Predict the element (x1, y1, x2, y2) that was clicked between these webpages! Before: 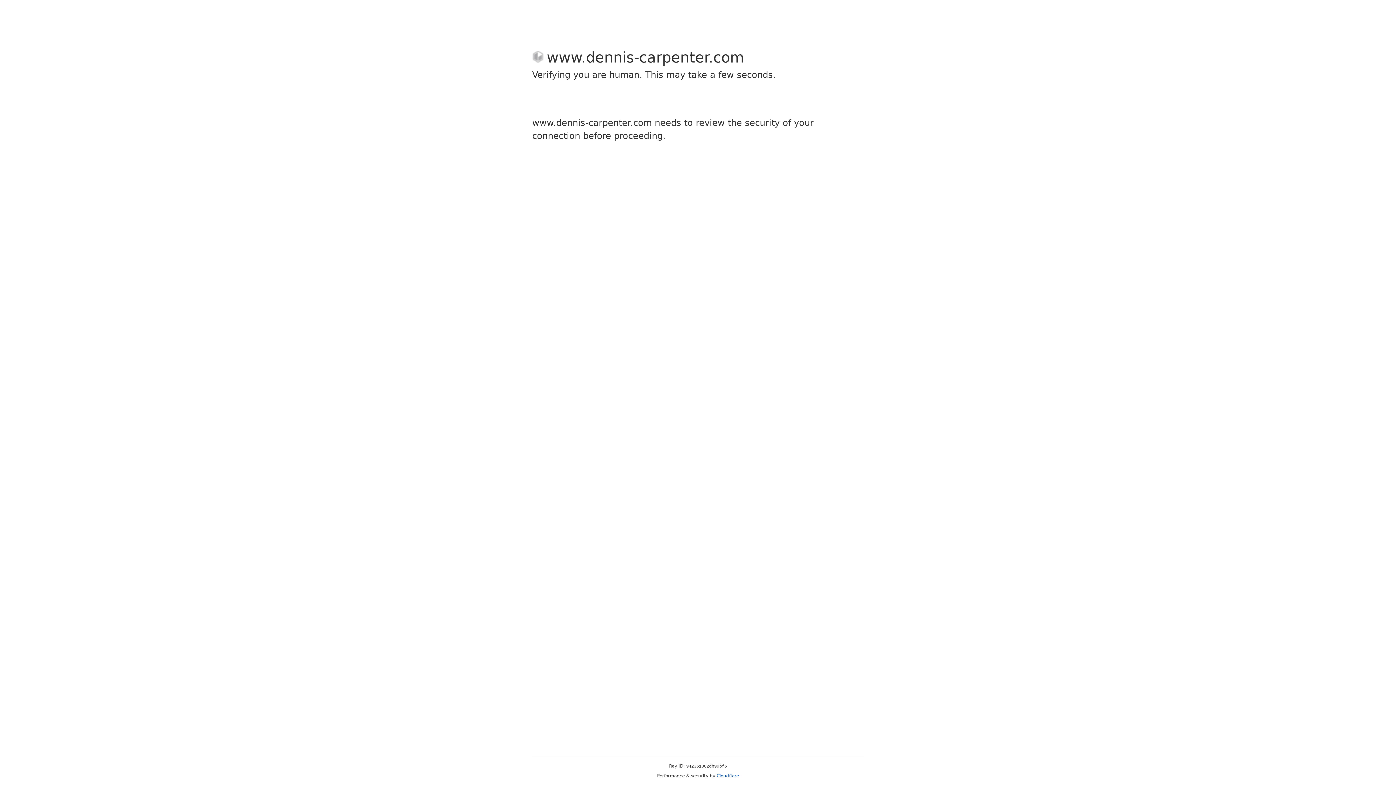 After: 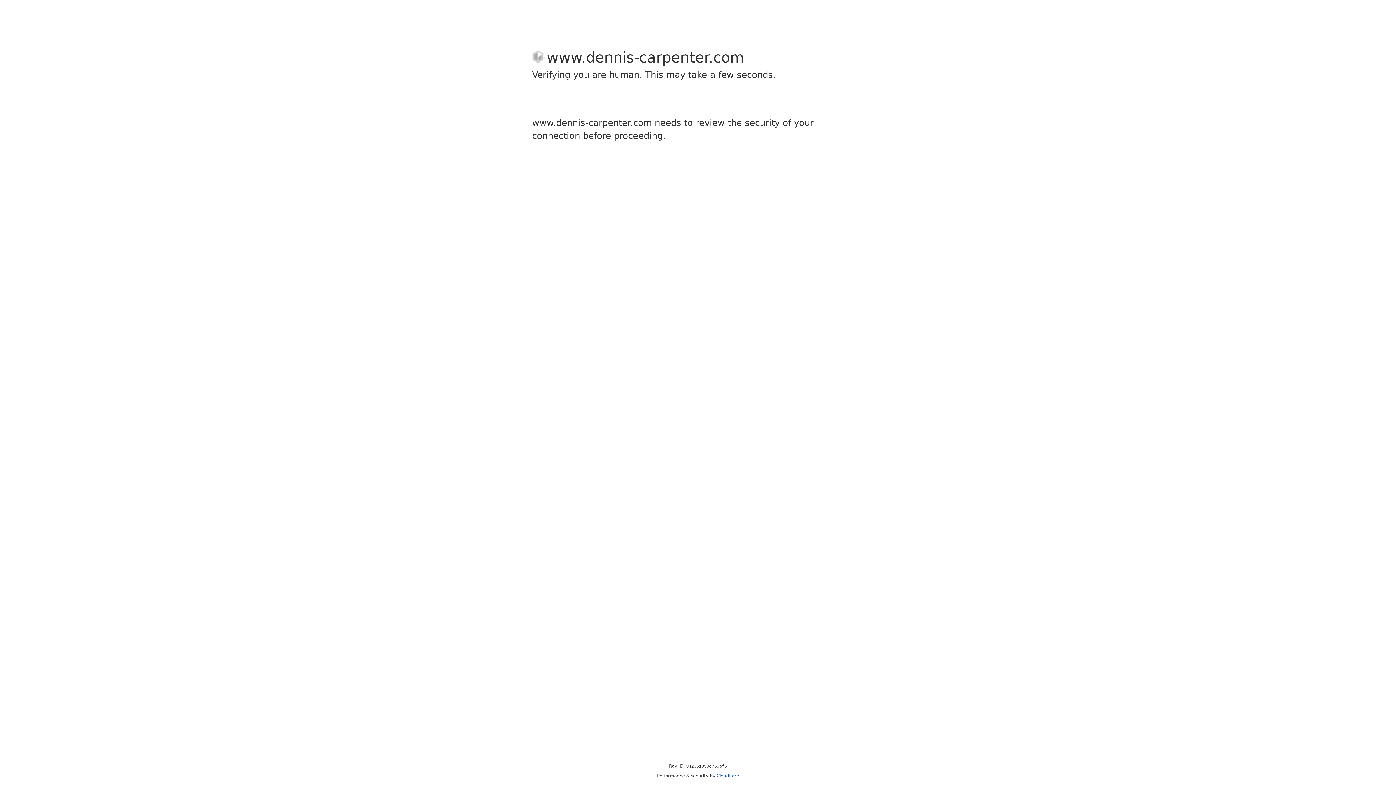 Action: label: Cloudflare bbox: (716, 773, 739, 778)